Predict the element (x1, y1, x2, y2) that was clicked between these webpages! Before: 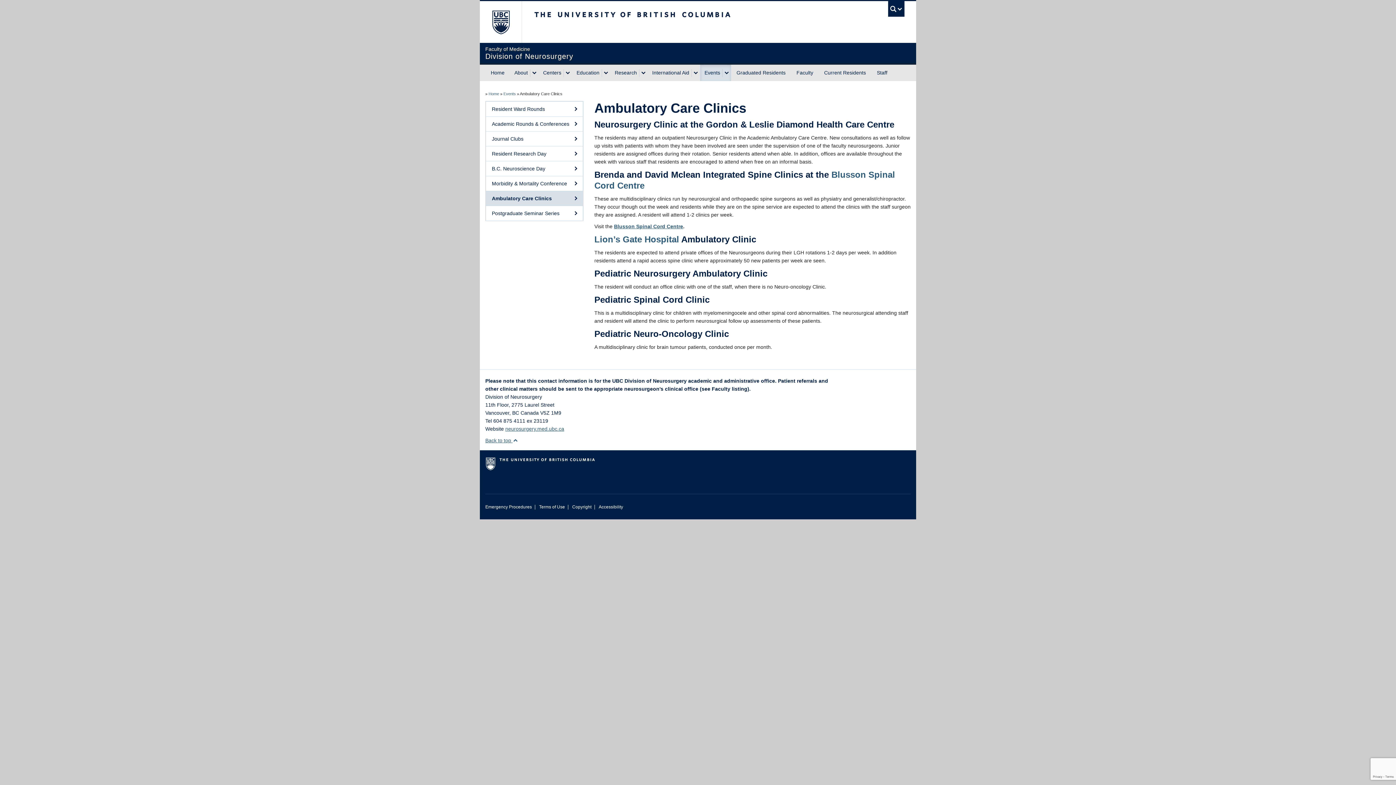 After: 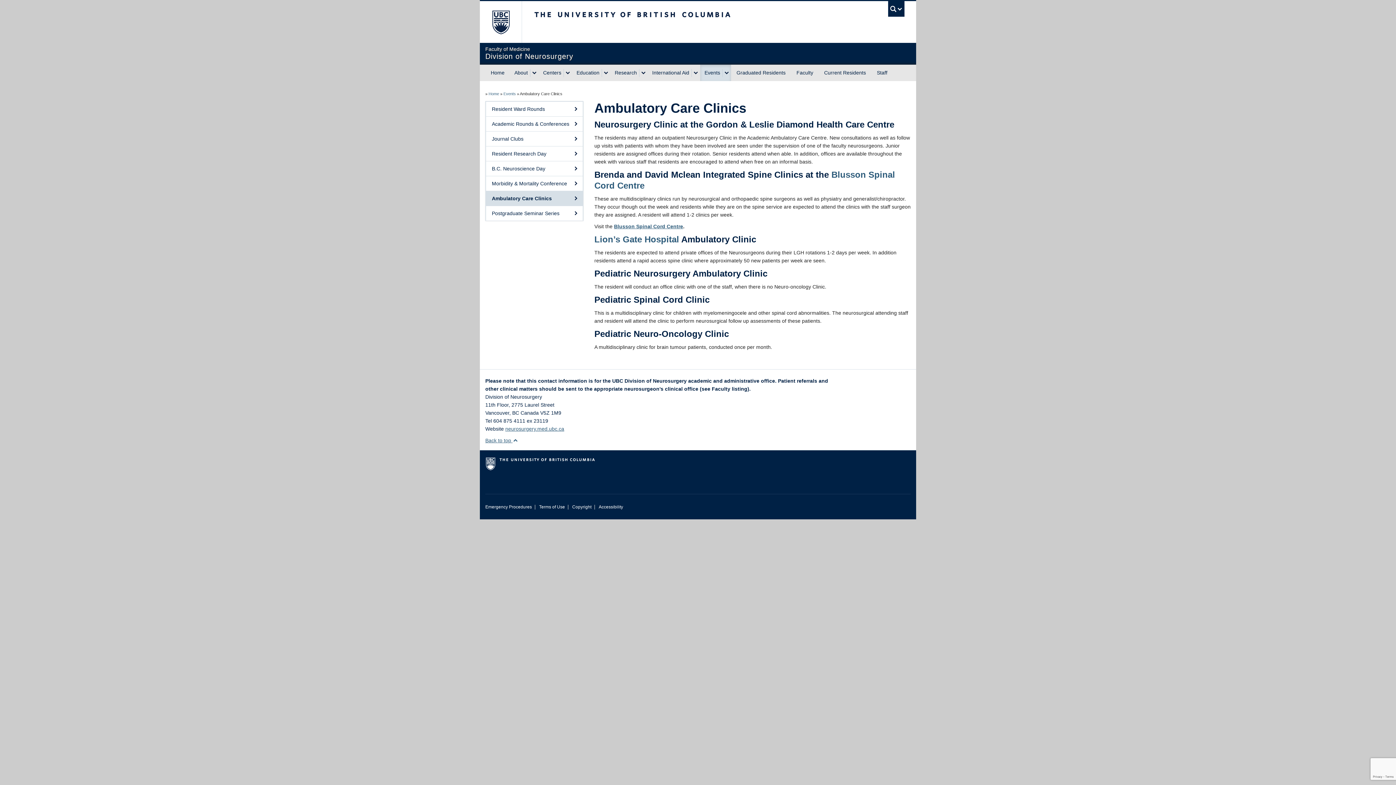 Action: label: Lion’s Gate Hospital bbox: (594, 234, 679, 244)